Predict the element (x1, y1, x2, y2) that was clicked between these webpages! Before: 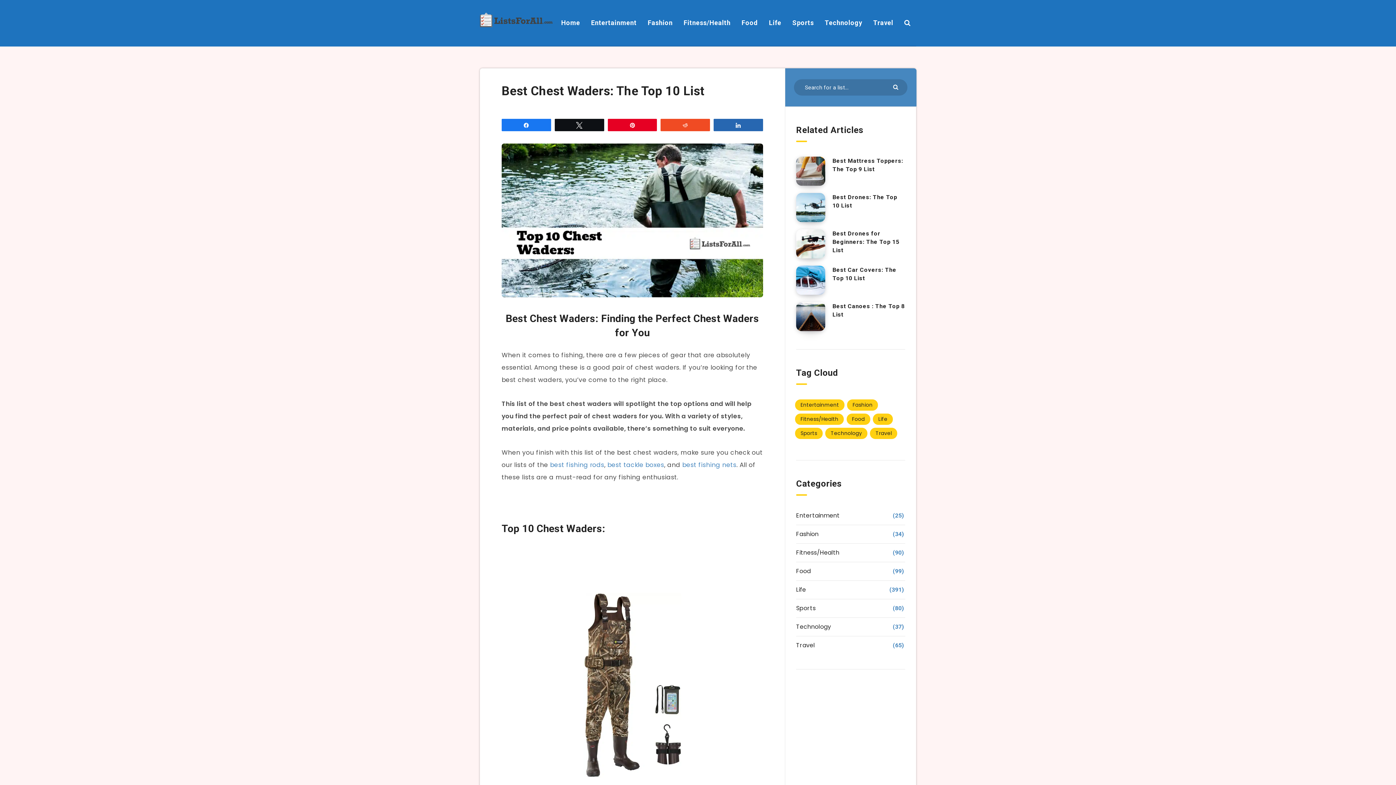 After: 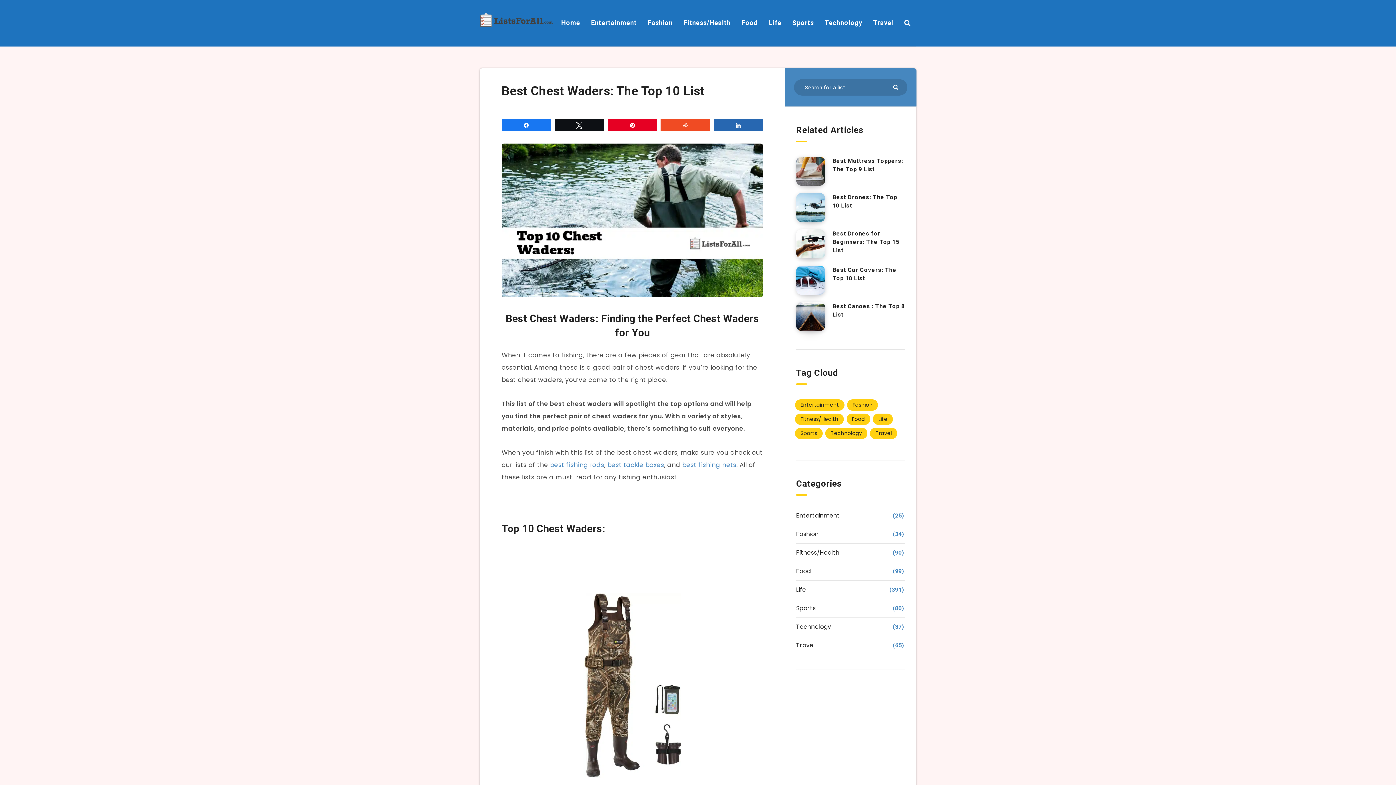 Action: bbox: (501, 593, 763, 778)